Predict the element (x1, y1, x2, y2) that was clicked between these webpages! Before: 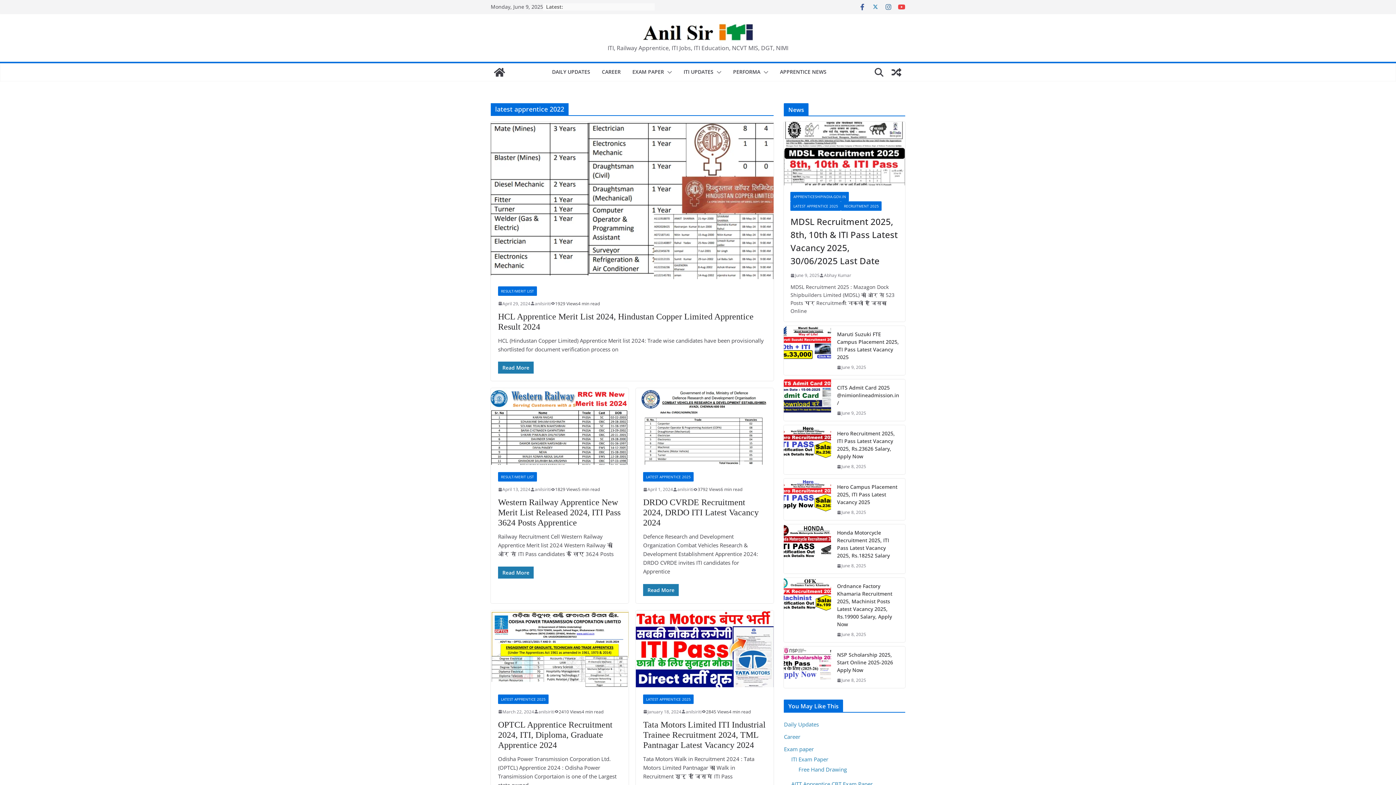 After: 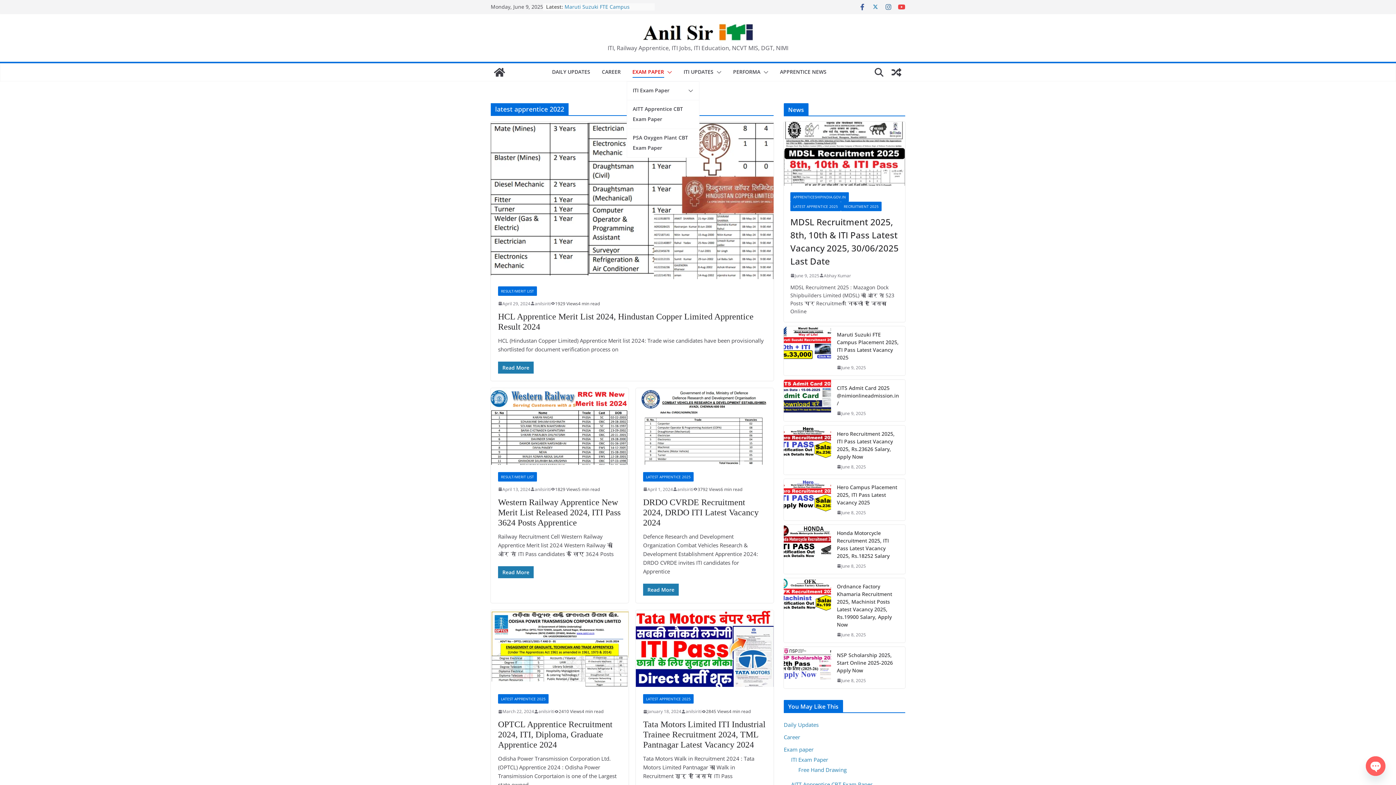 Action: bbox: (664, 66, 672, 77)